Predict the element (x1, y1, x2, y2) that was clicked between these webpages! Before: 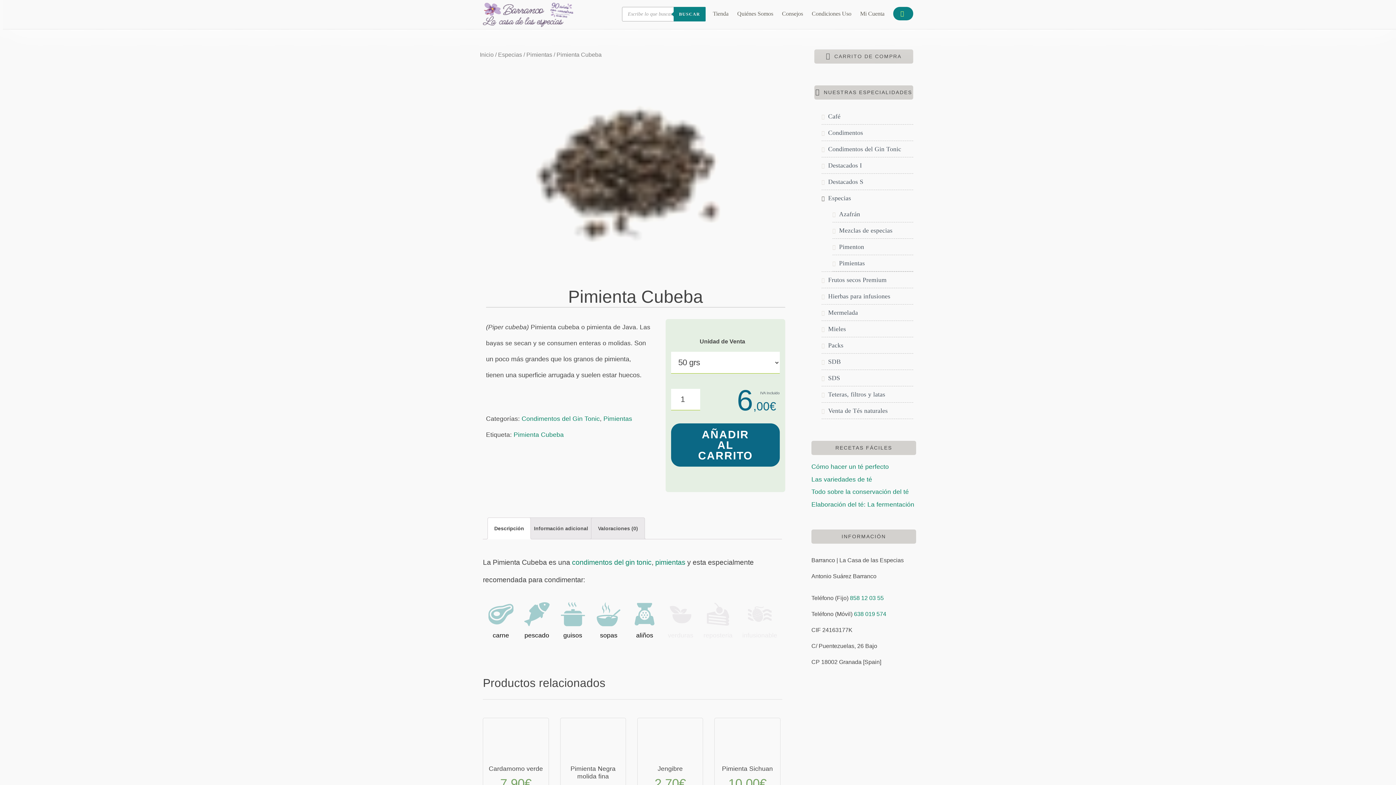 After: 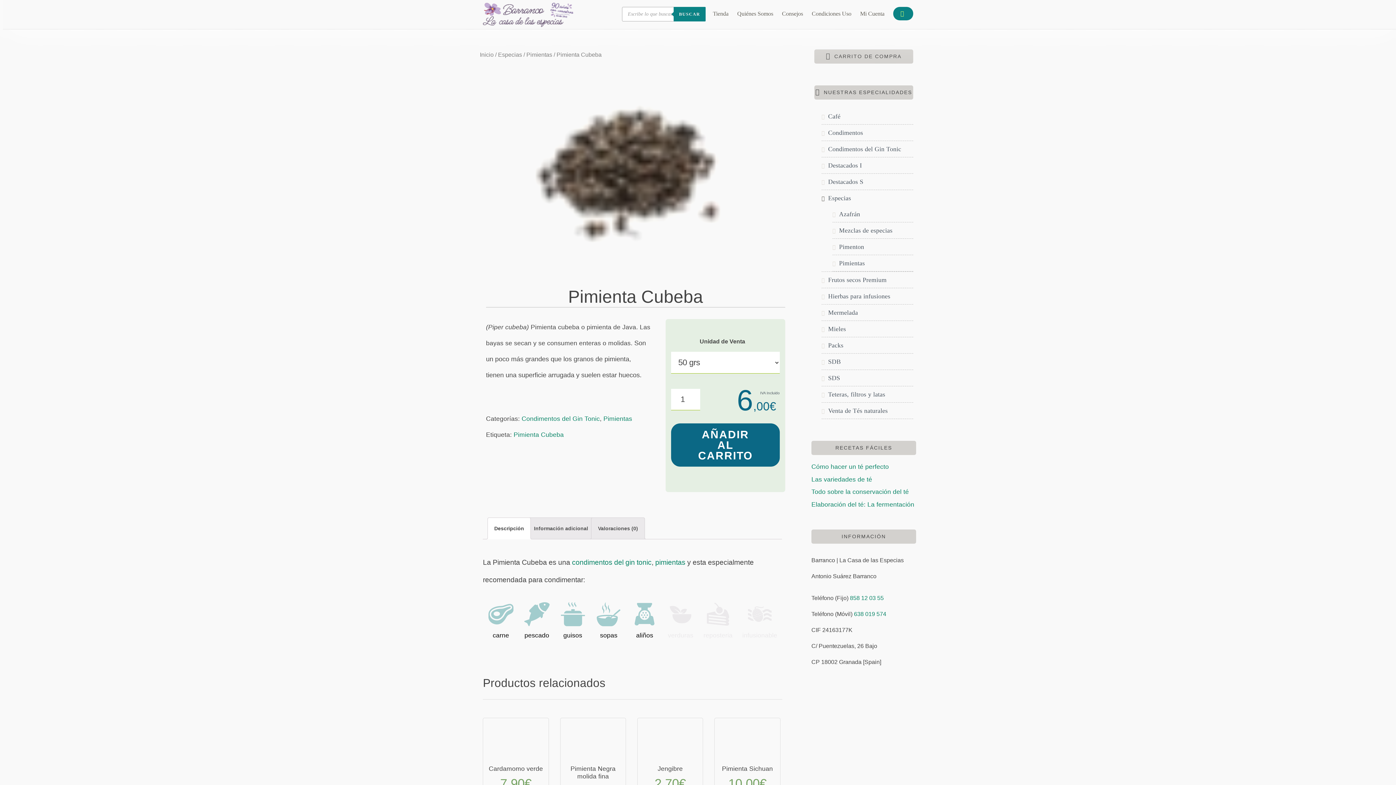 Action: label: Descripción bbox: (494, 518, 524, 539)